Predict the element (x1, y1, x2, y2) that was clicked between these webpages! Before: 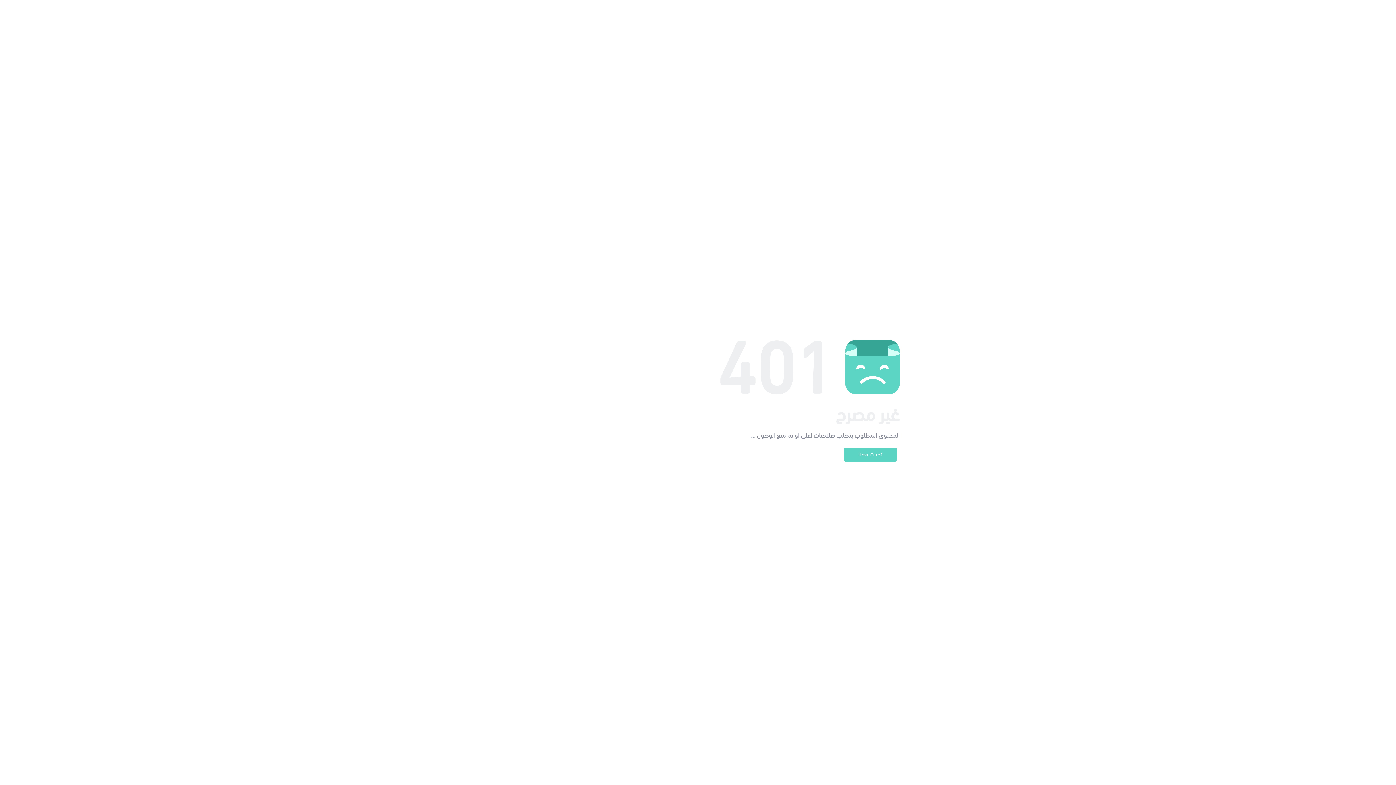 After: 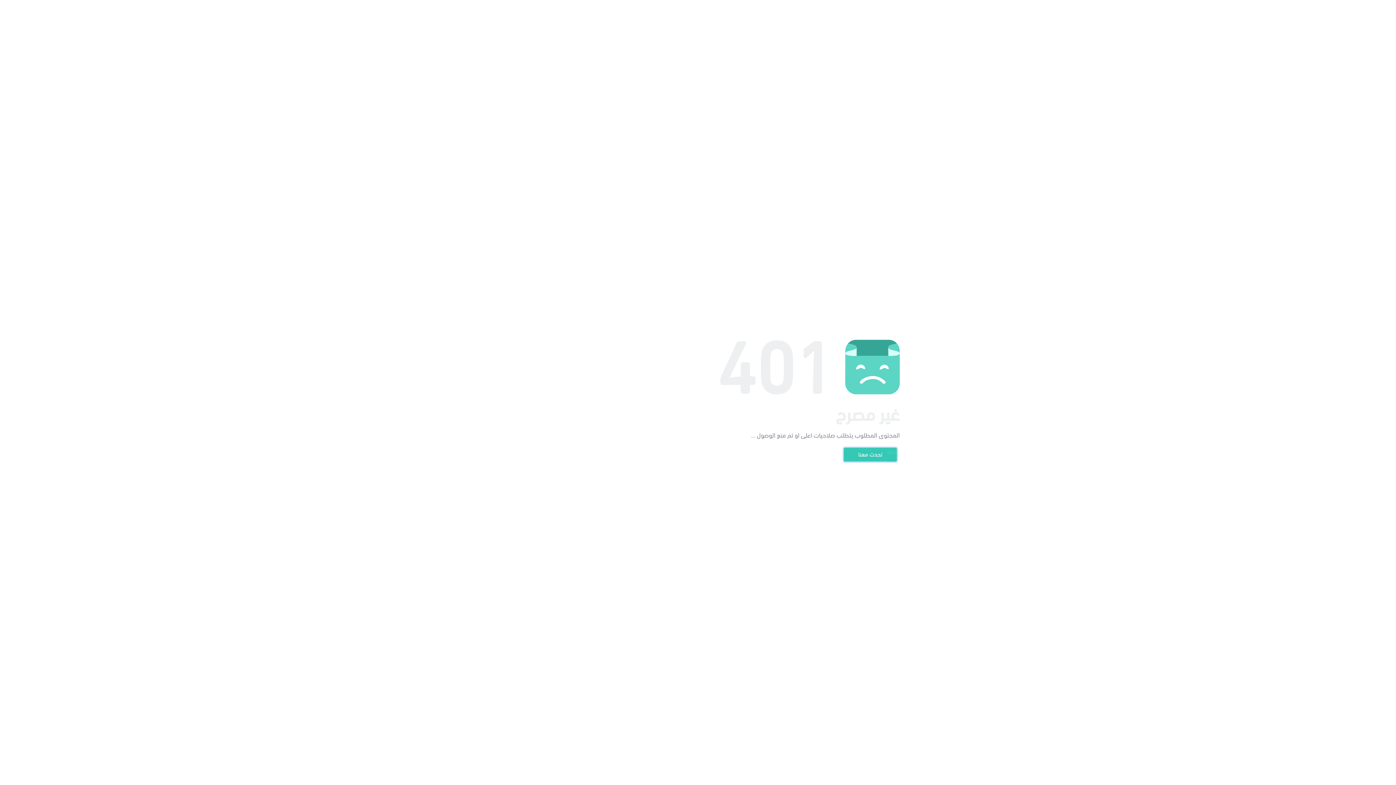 Action: label: تحدث معنا bbox: (844, 448, 897, 461)